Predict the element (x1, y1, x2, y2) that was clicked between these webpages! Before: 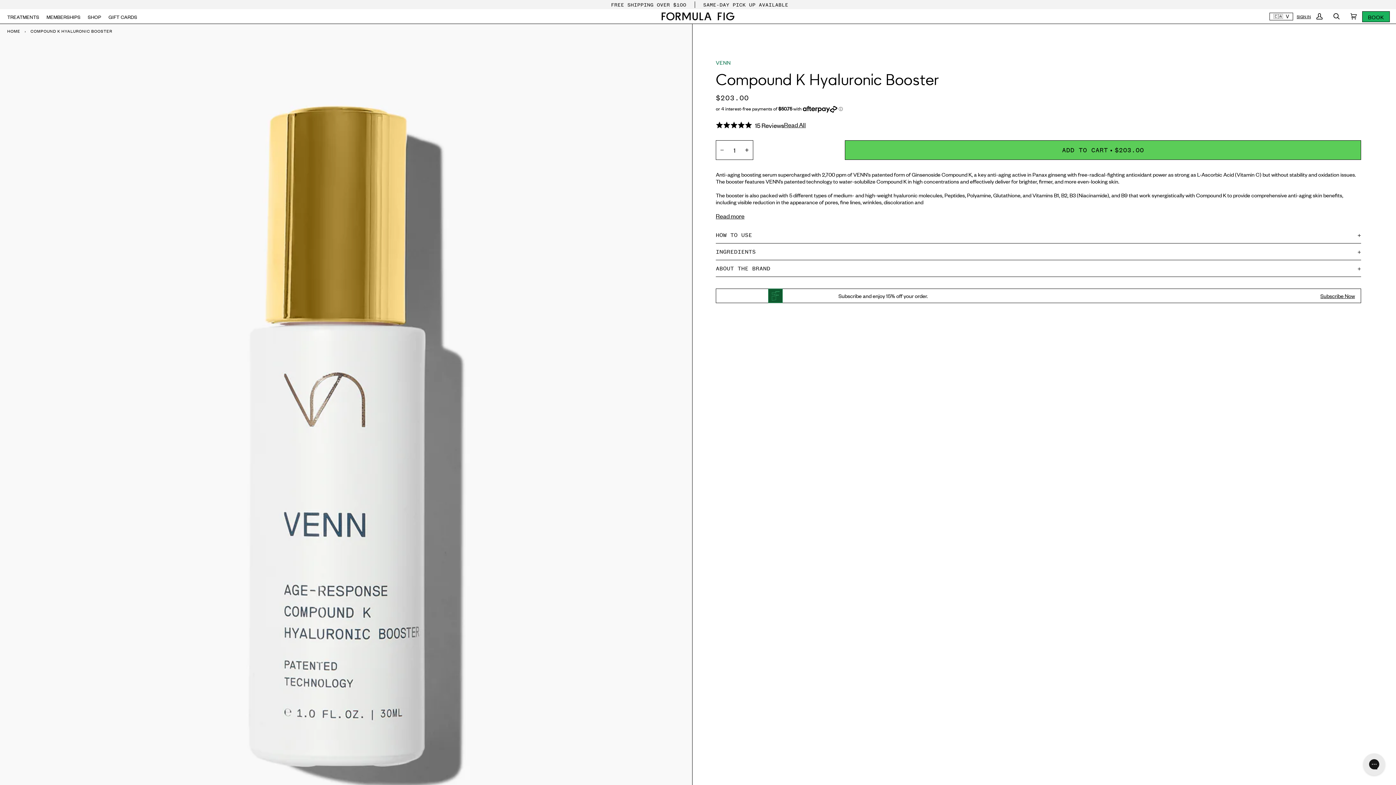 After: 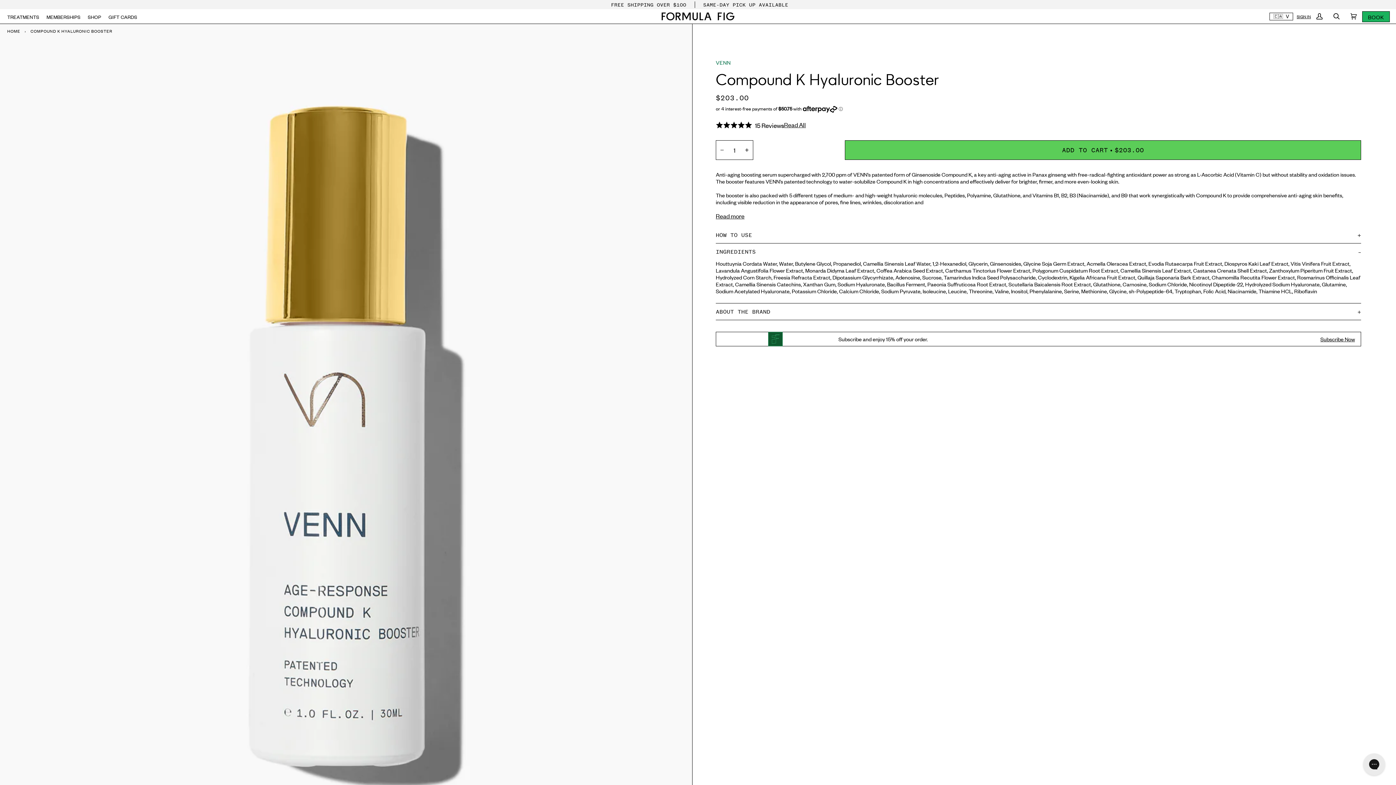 Action: bbox: (716, 243, 1361, 259) label: INGREDIENTS
+